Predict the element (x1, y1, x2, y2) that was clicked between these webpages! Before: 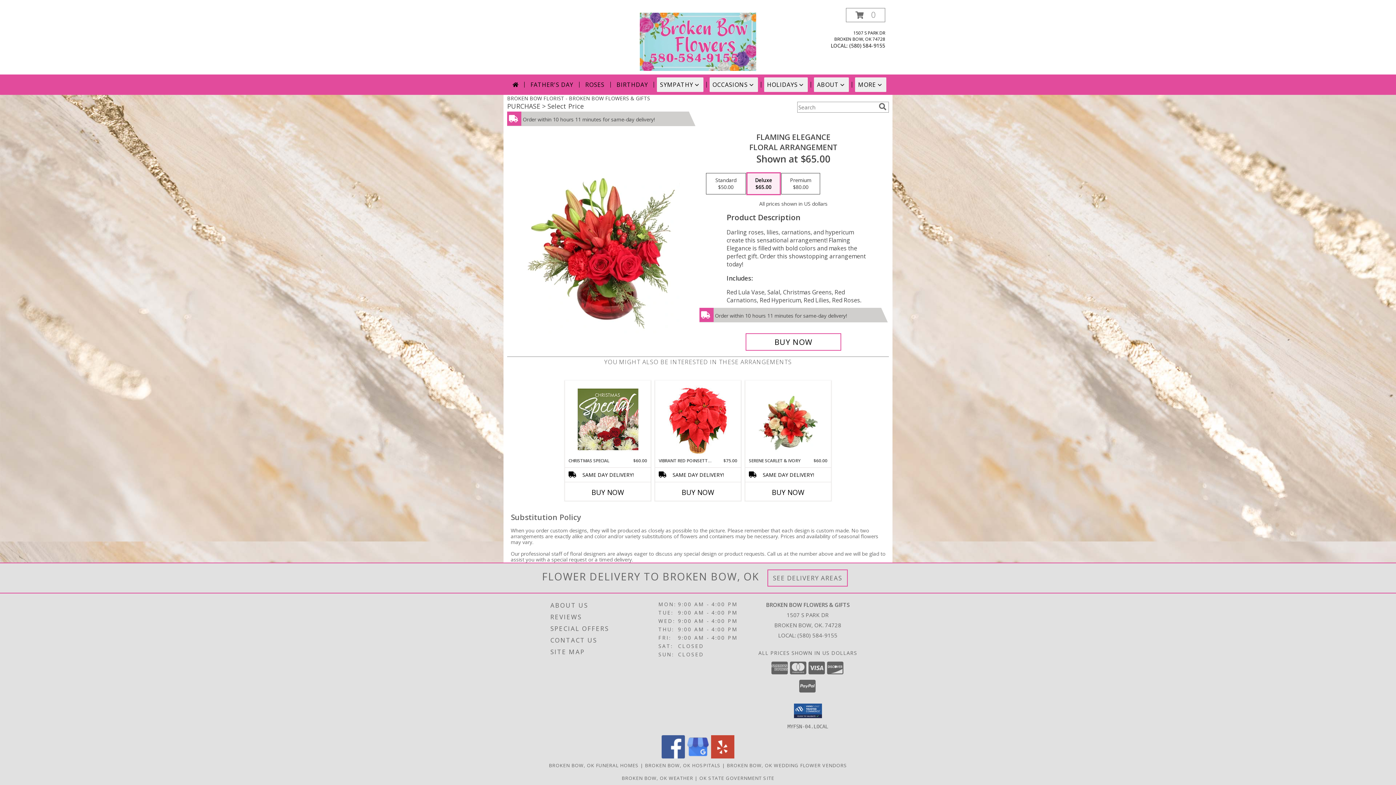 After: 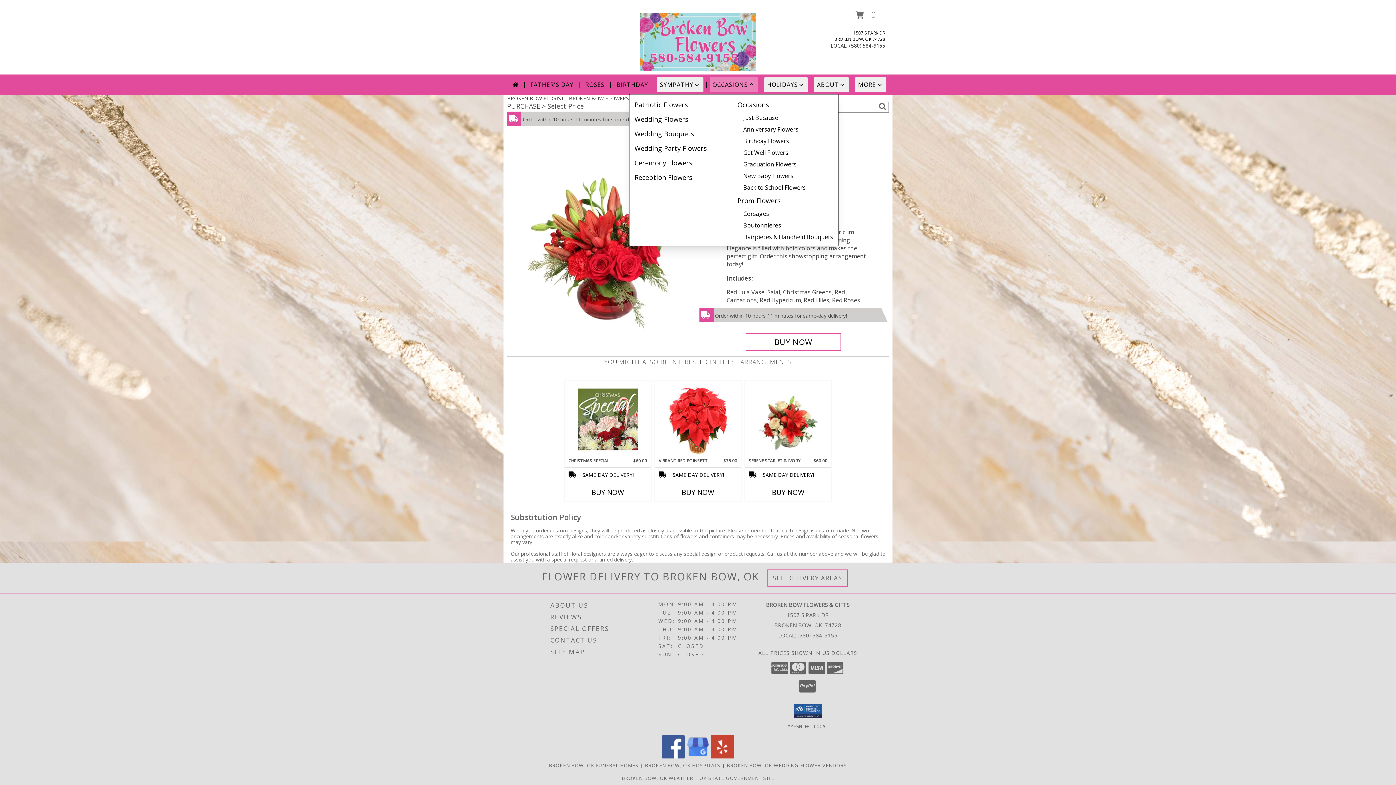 Action: bbox: (709, 77, 758, 92) label: OCCASIONS